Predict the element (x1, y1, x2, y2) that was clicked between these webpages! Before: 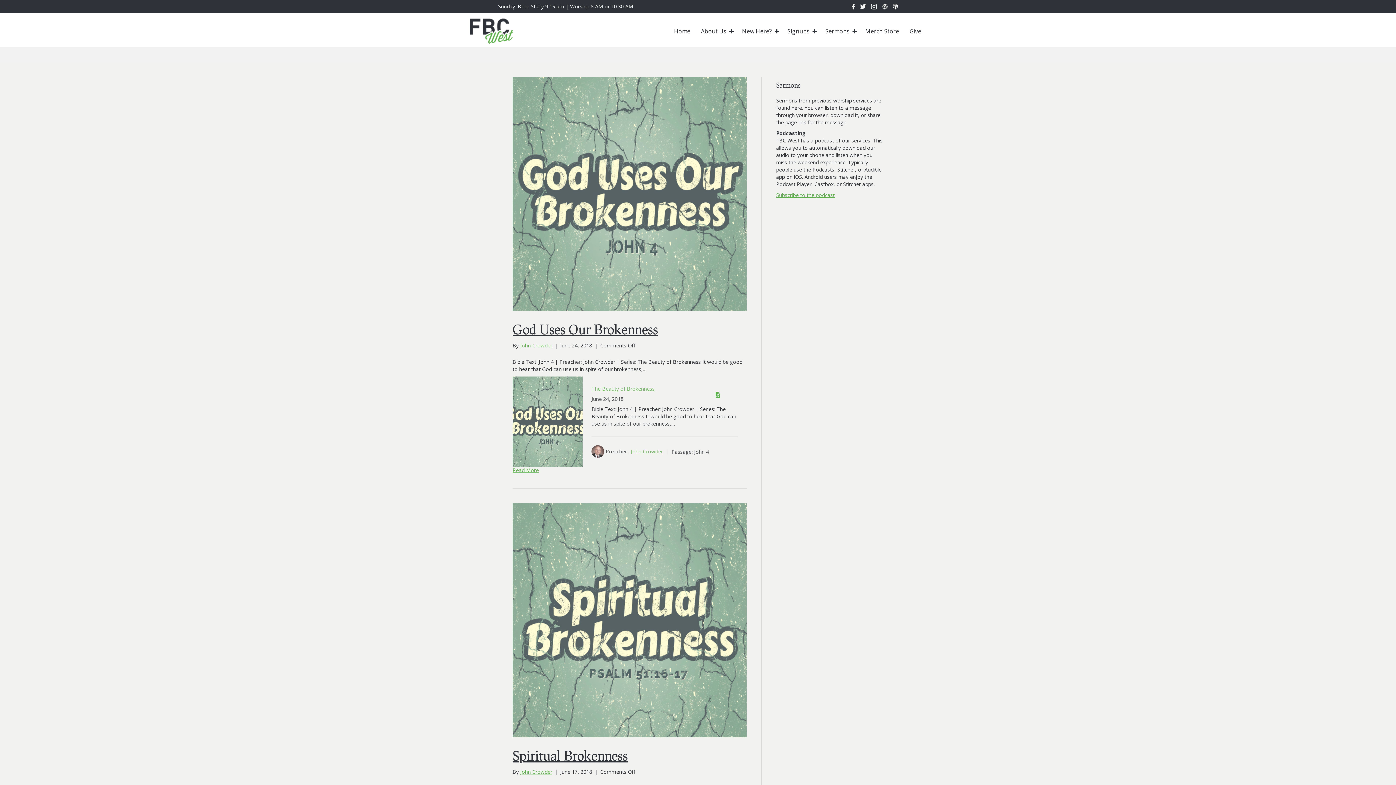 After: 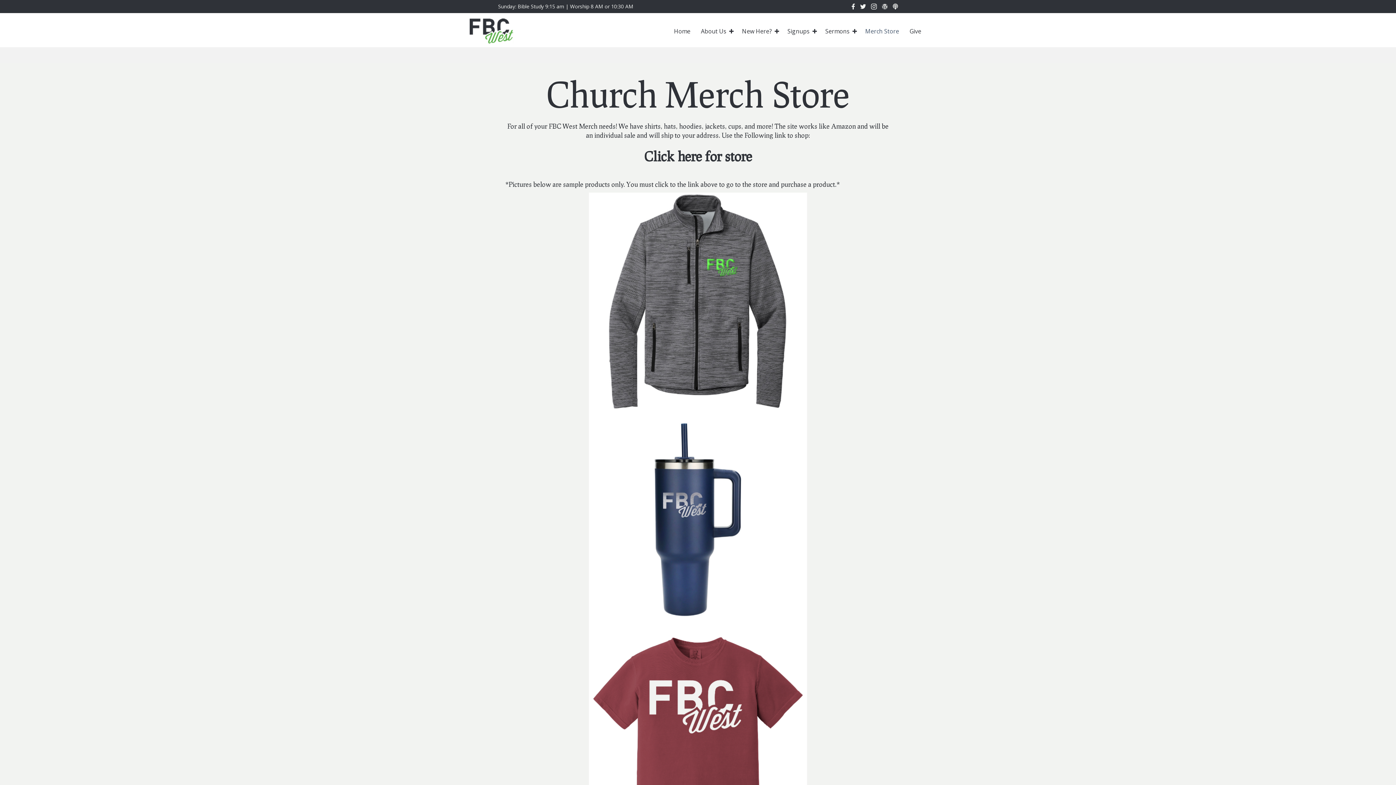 Action: bbox: (860, 23, 904, 39) label: Merch Store